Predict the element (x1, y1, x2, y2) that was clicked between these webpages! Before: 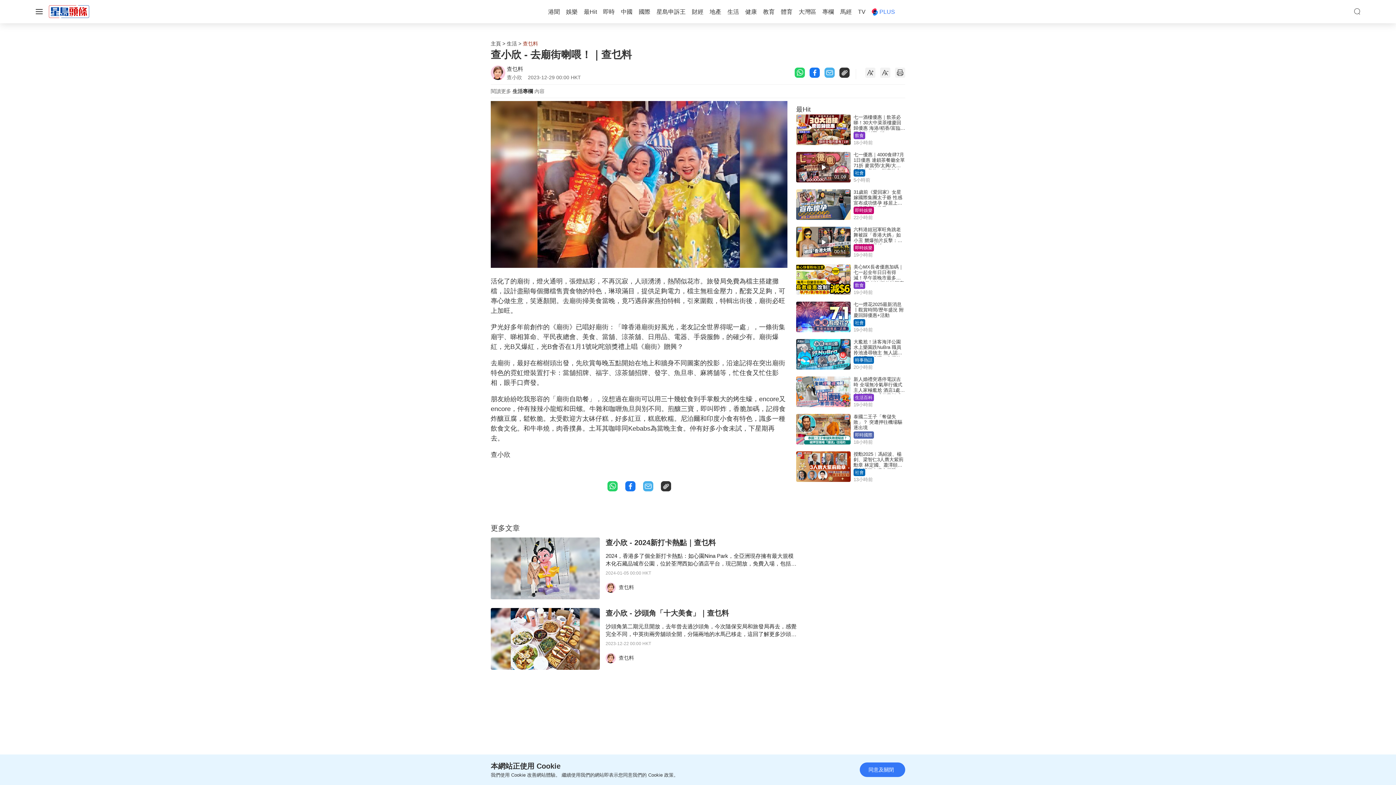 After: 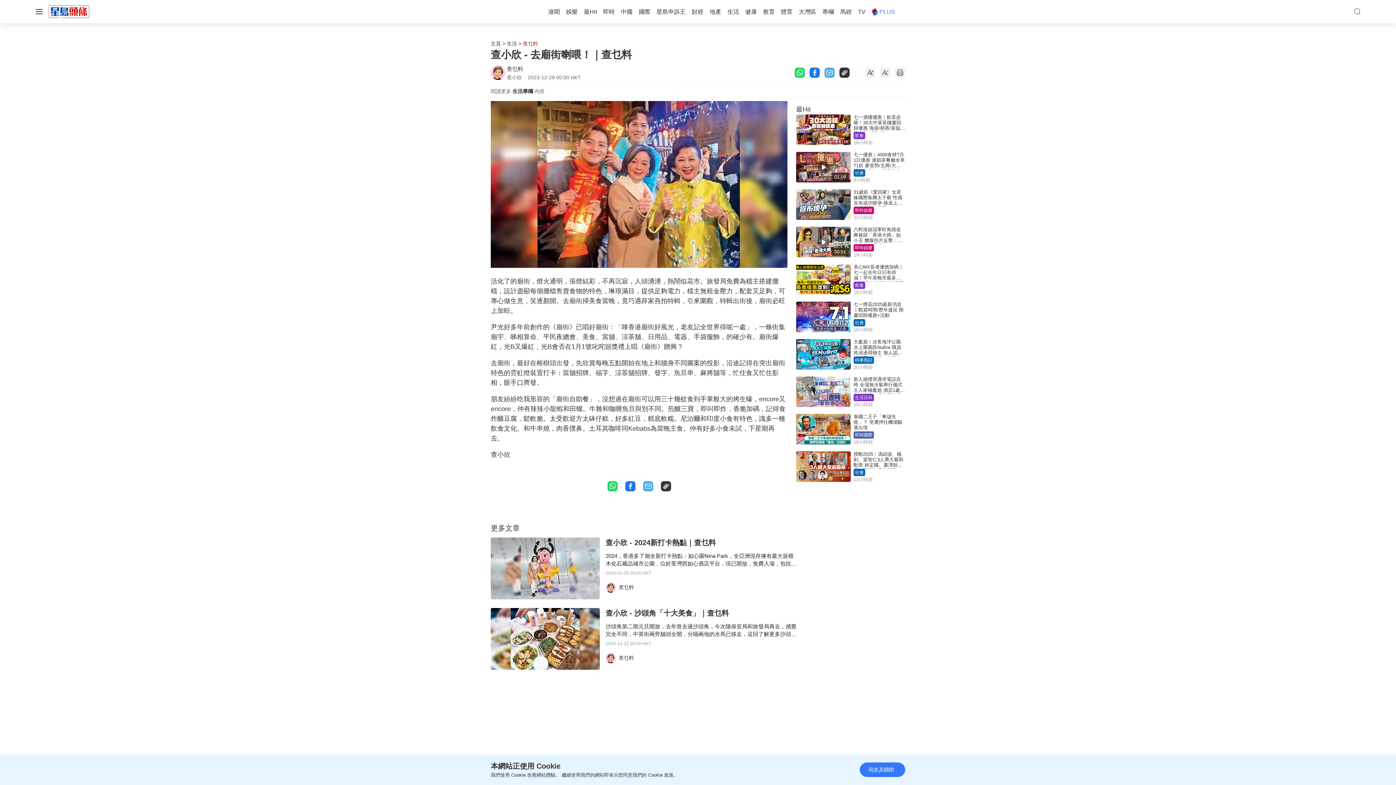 Action: bbox: (809, 68, 820, 76)